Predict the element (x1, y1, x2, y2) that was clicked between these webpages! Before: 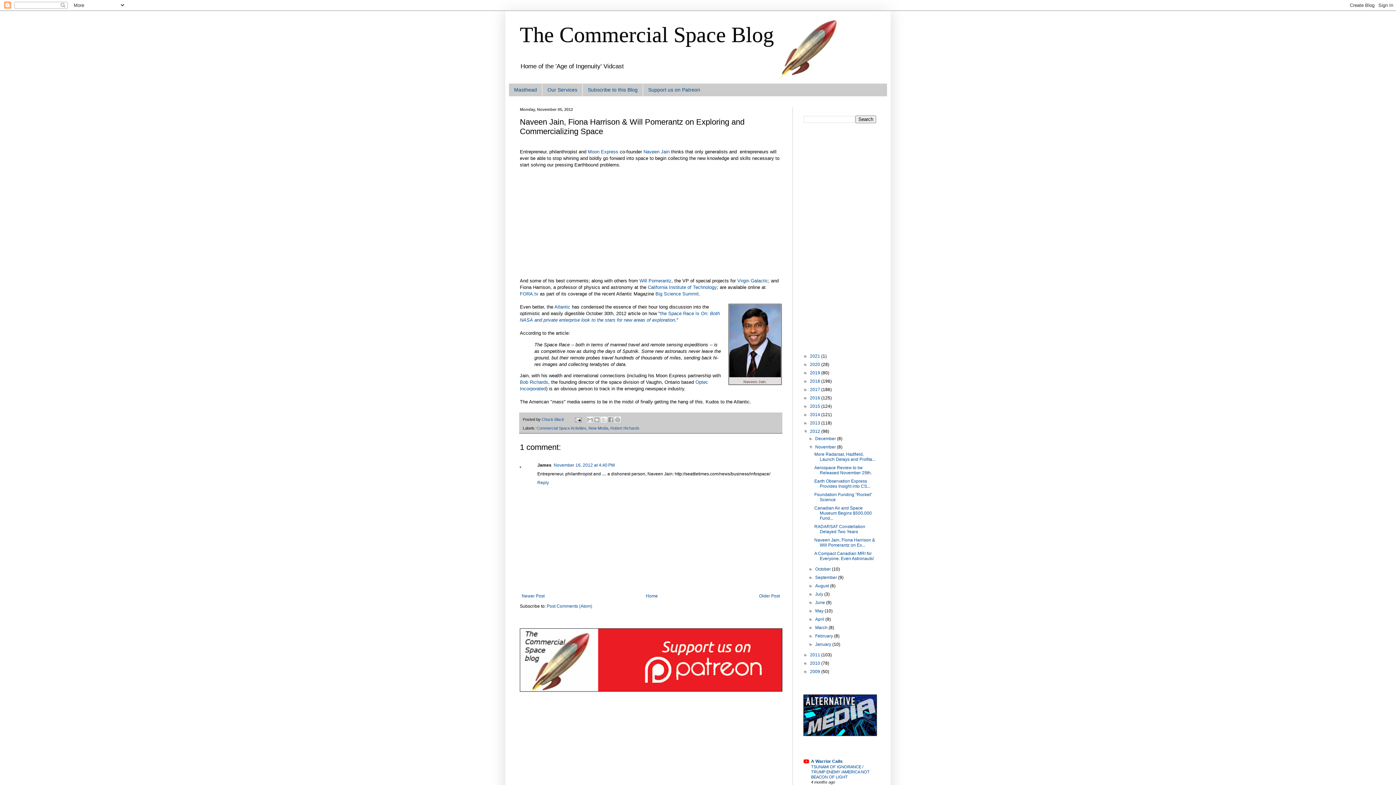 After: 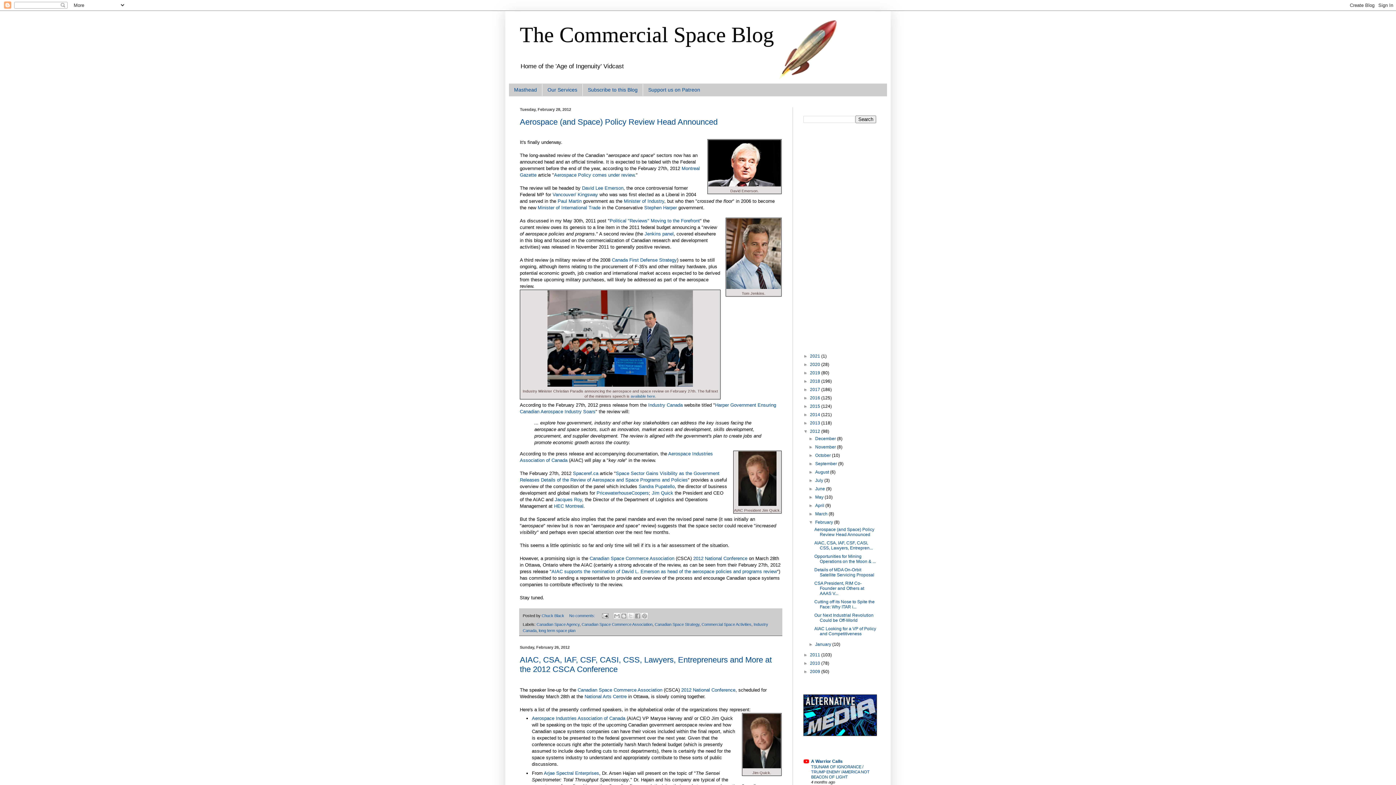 Action: bbox: (815, 633, 834, 638) label: February 